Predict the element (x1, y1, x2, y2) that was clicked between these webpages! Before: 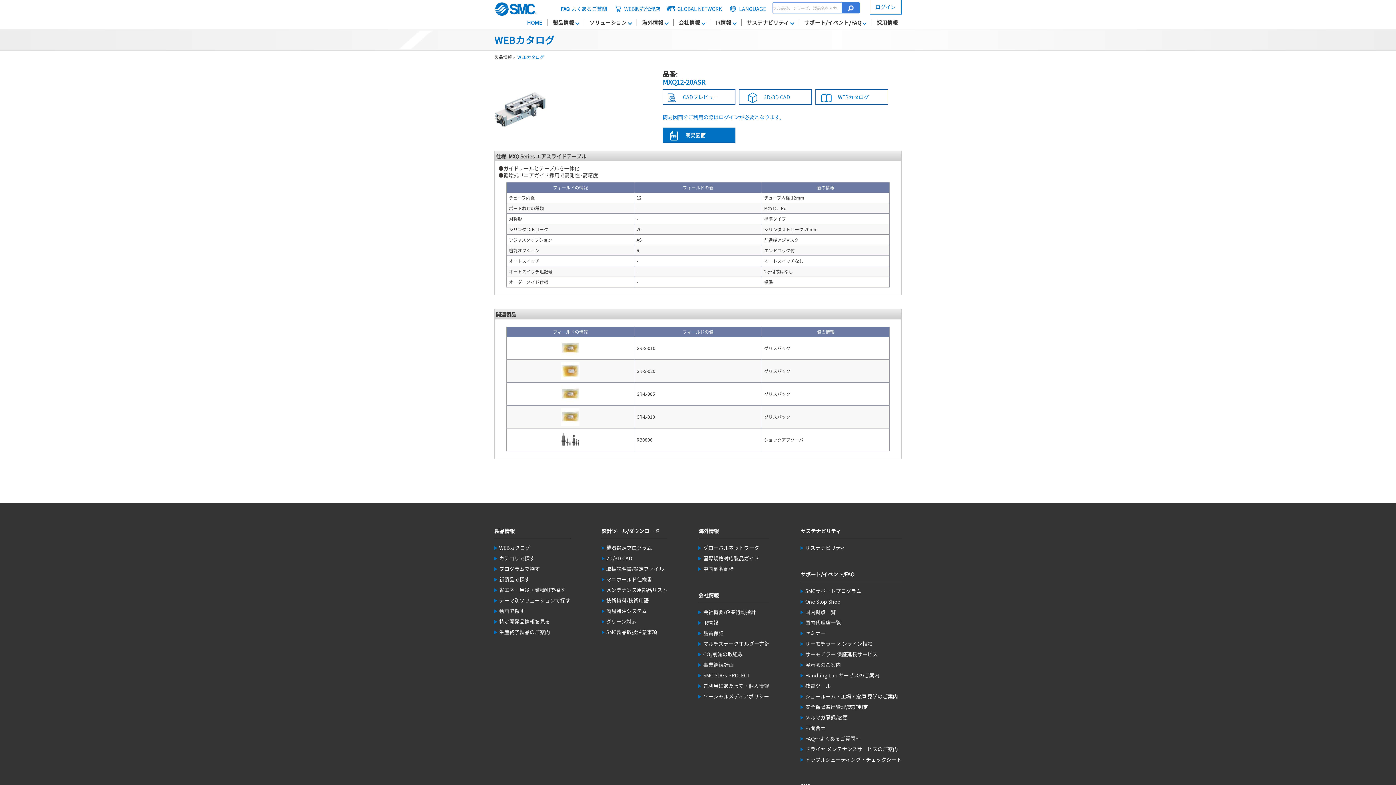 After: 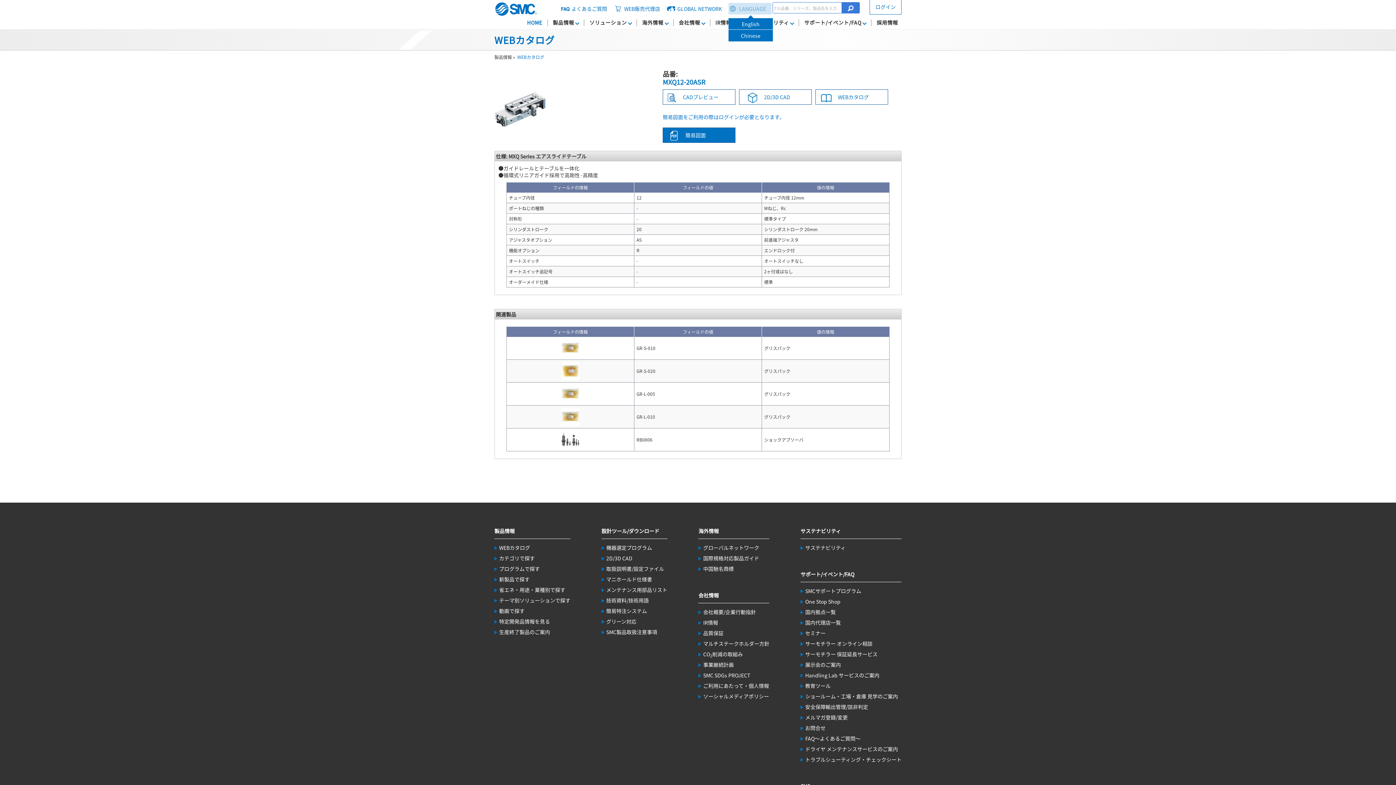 Action: label: LANGUAGE bbox: (728, 2, 771, 14)